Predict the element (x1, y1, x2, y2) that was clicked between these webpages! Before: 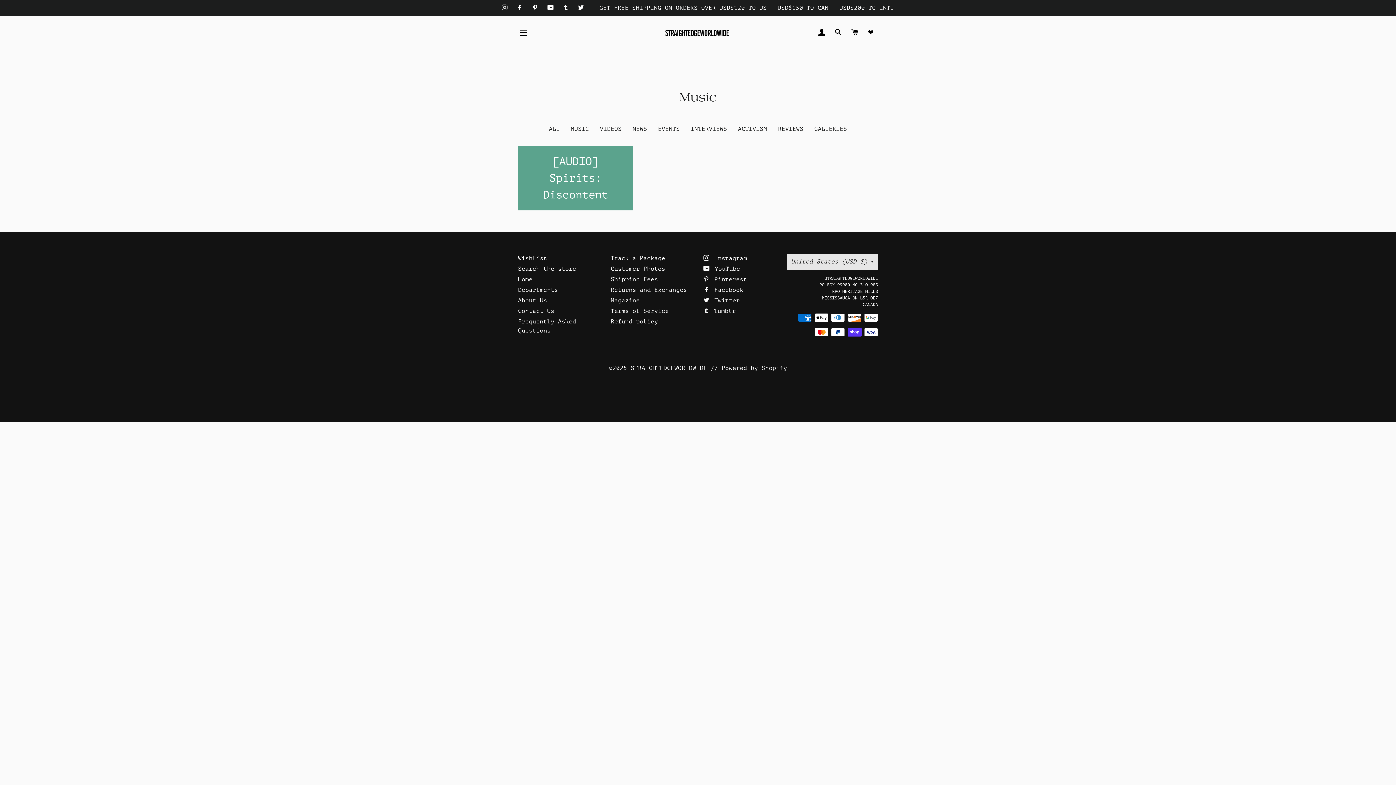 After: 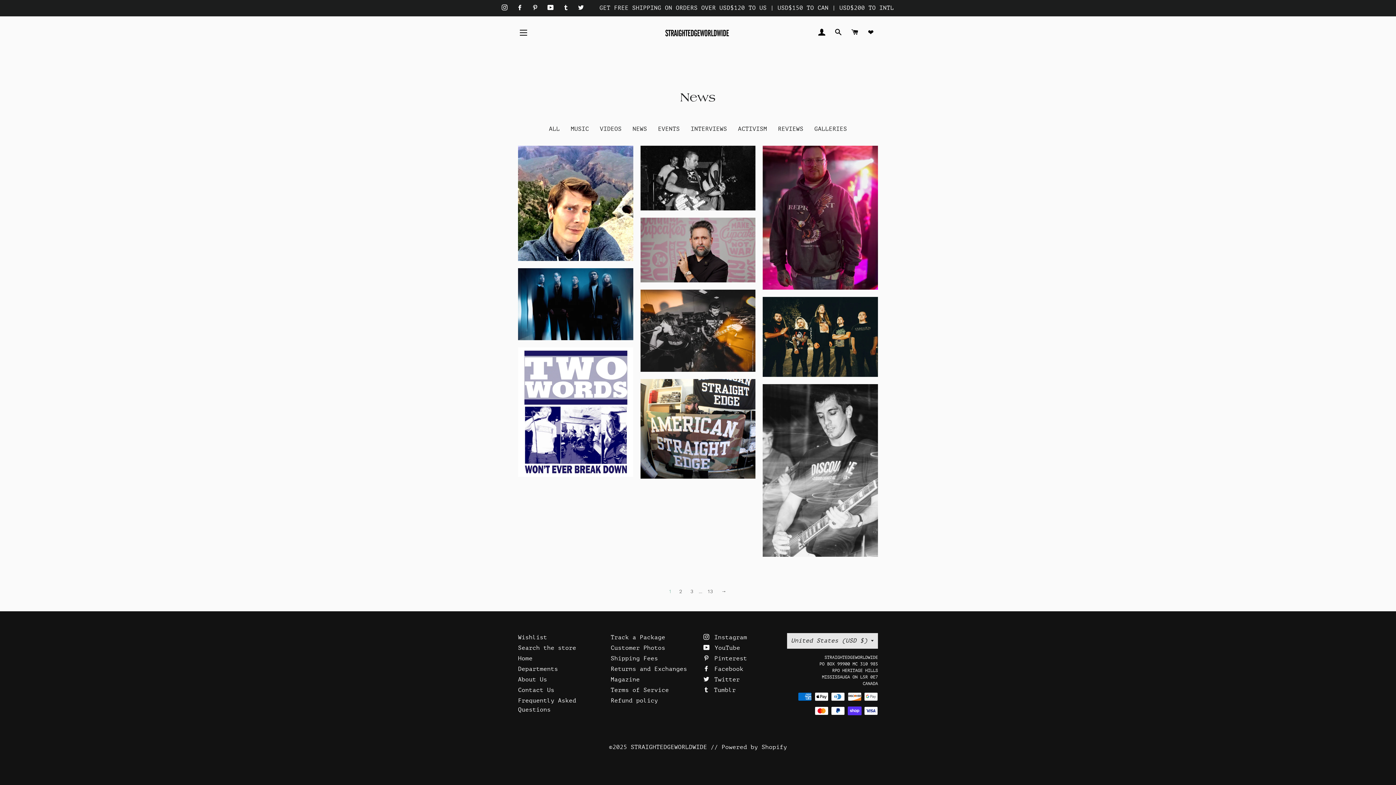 Action: label: NEWS bbox: (632, 124, 647, 133)